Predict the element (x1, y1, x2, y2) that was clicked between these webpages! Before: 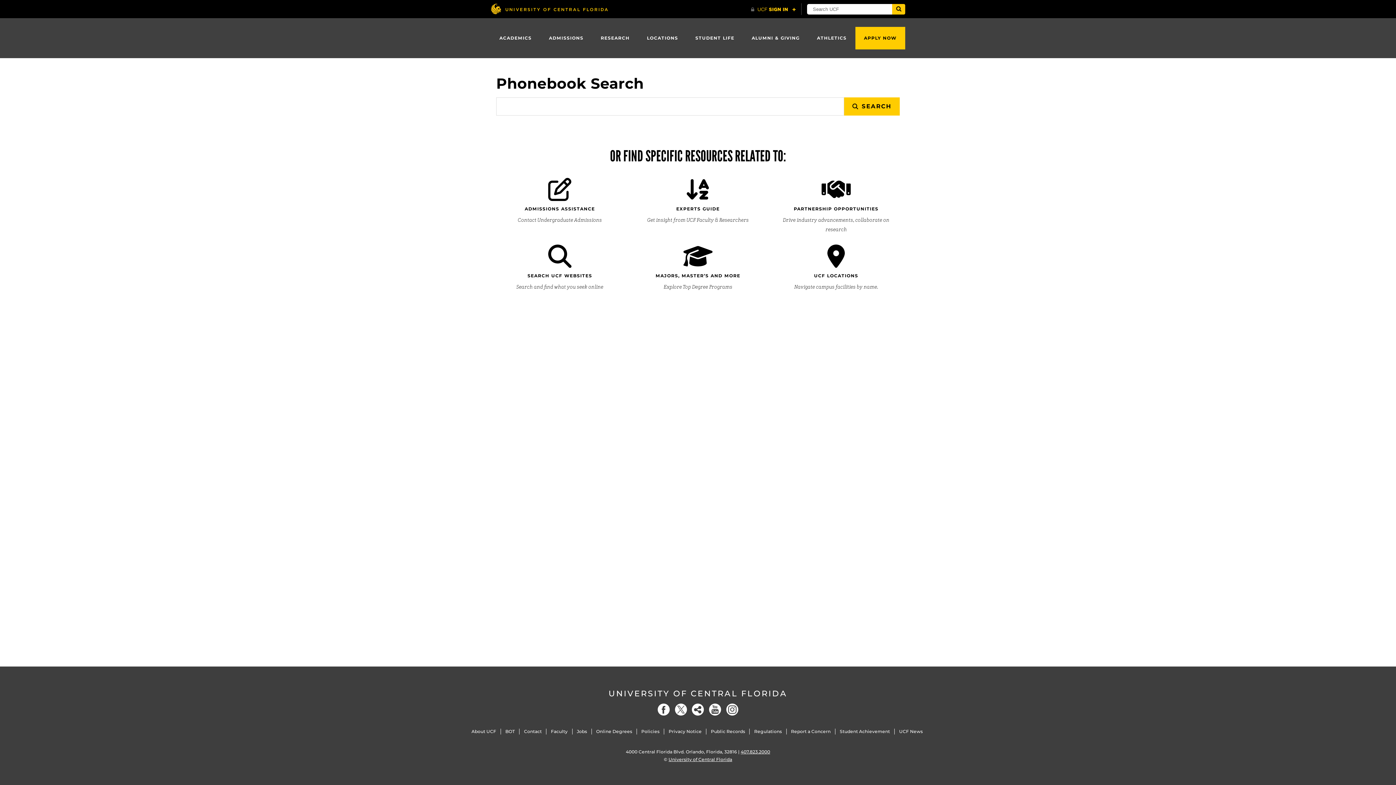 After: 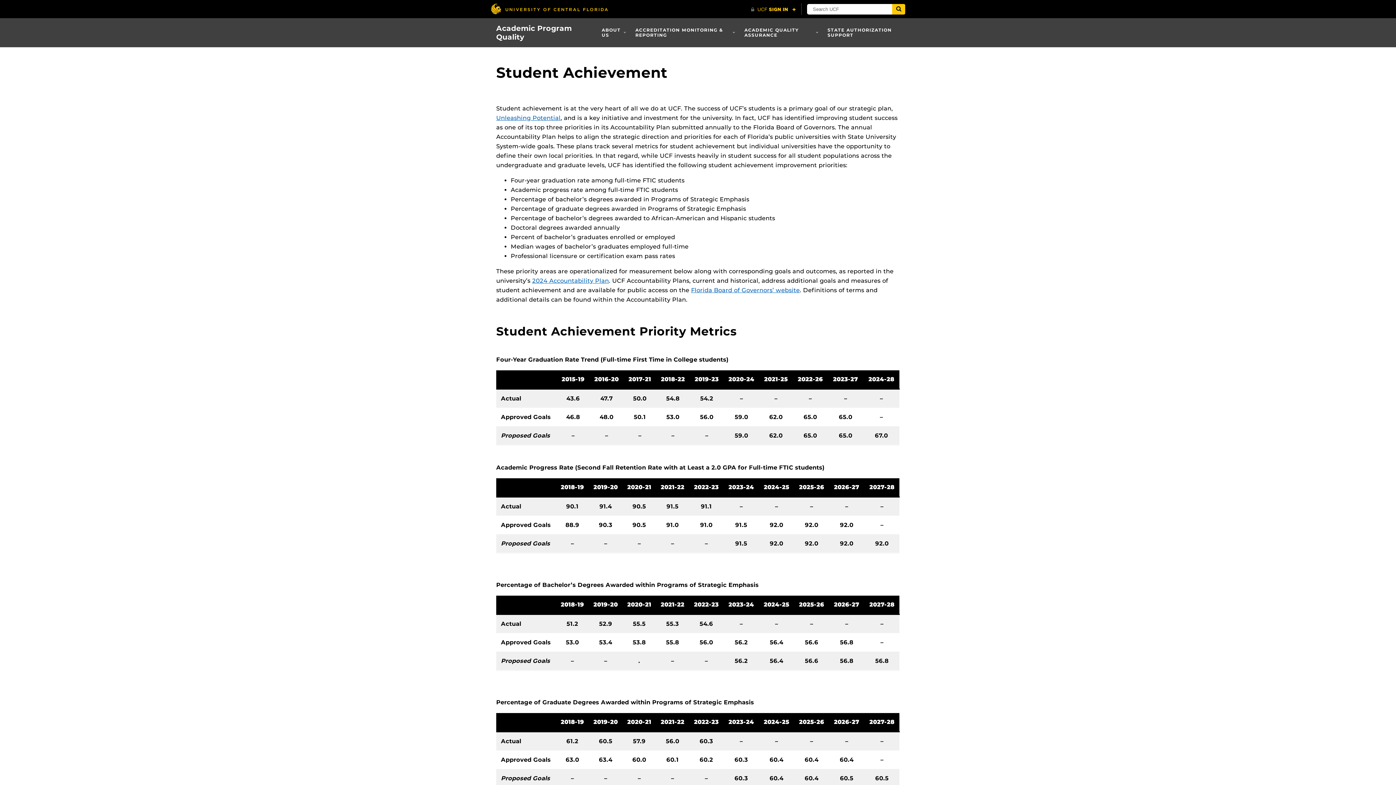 Action: label: Student Achievement bbox: (840, 729, 890, 734)